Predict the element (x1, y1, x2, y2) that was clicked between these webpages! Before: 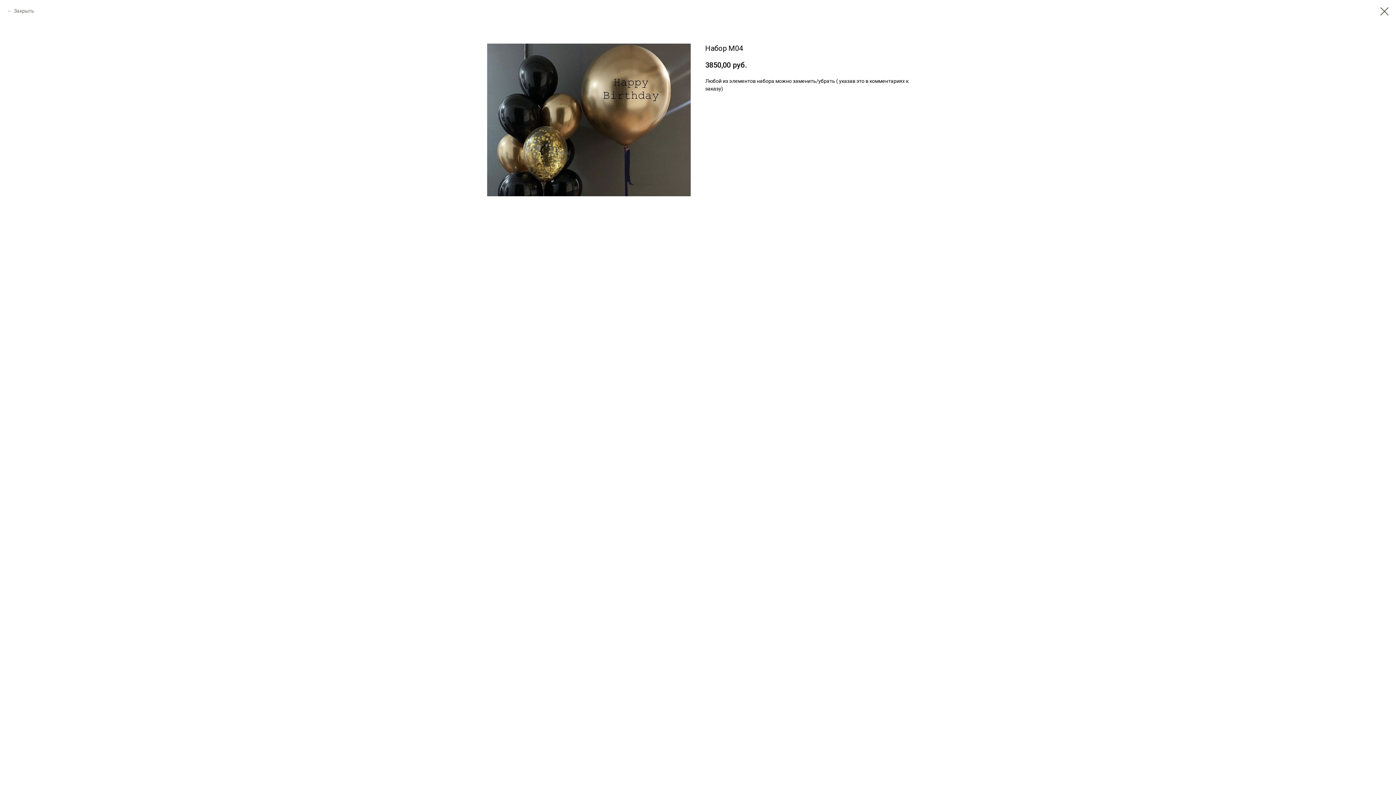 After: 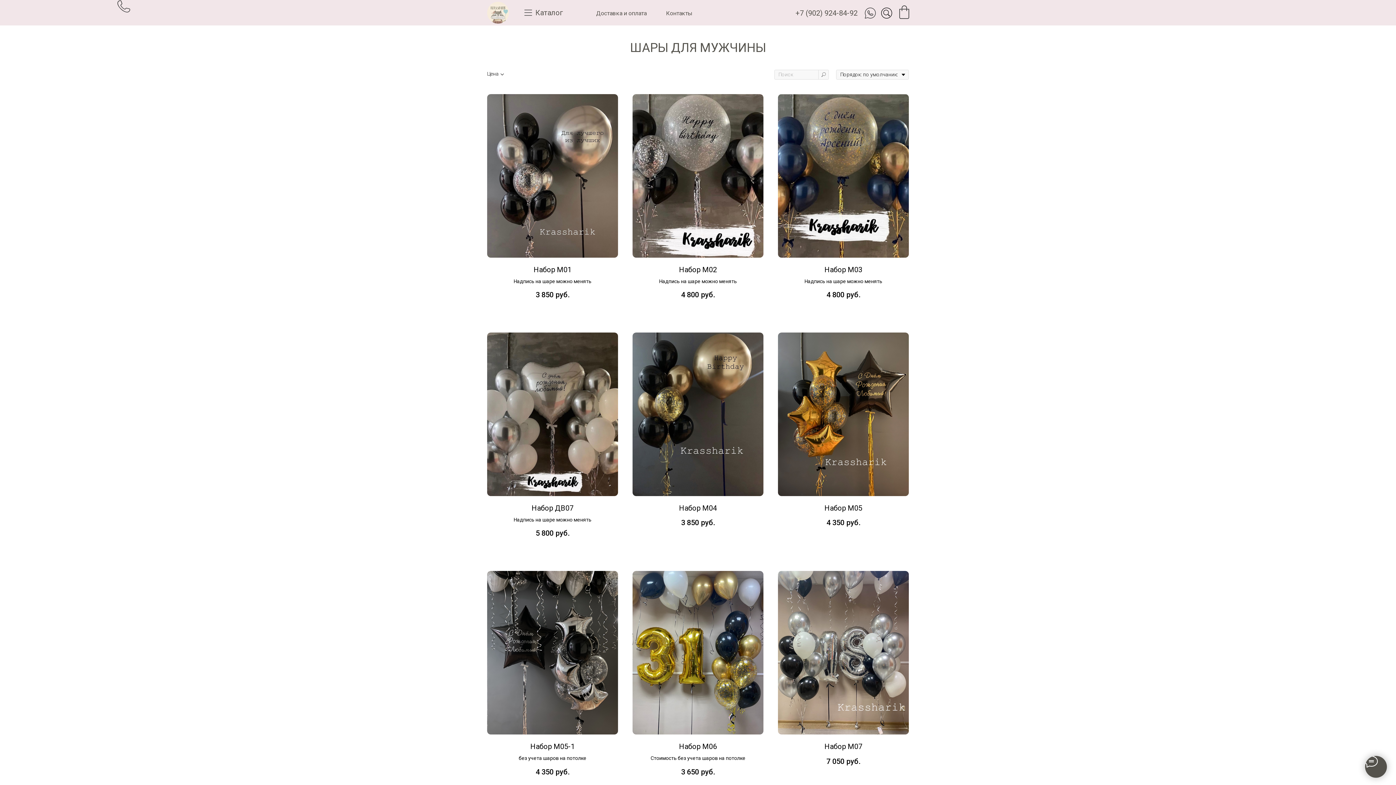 Action: label: Закрыть bbox: (7, 7, 34, 14)